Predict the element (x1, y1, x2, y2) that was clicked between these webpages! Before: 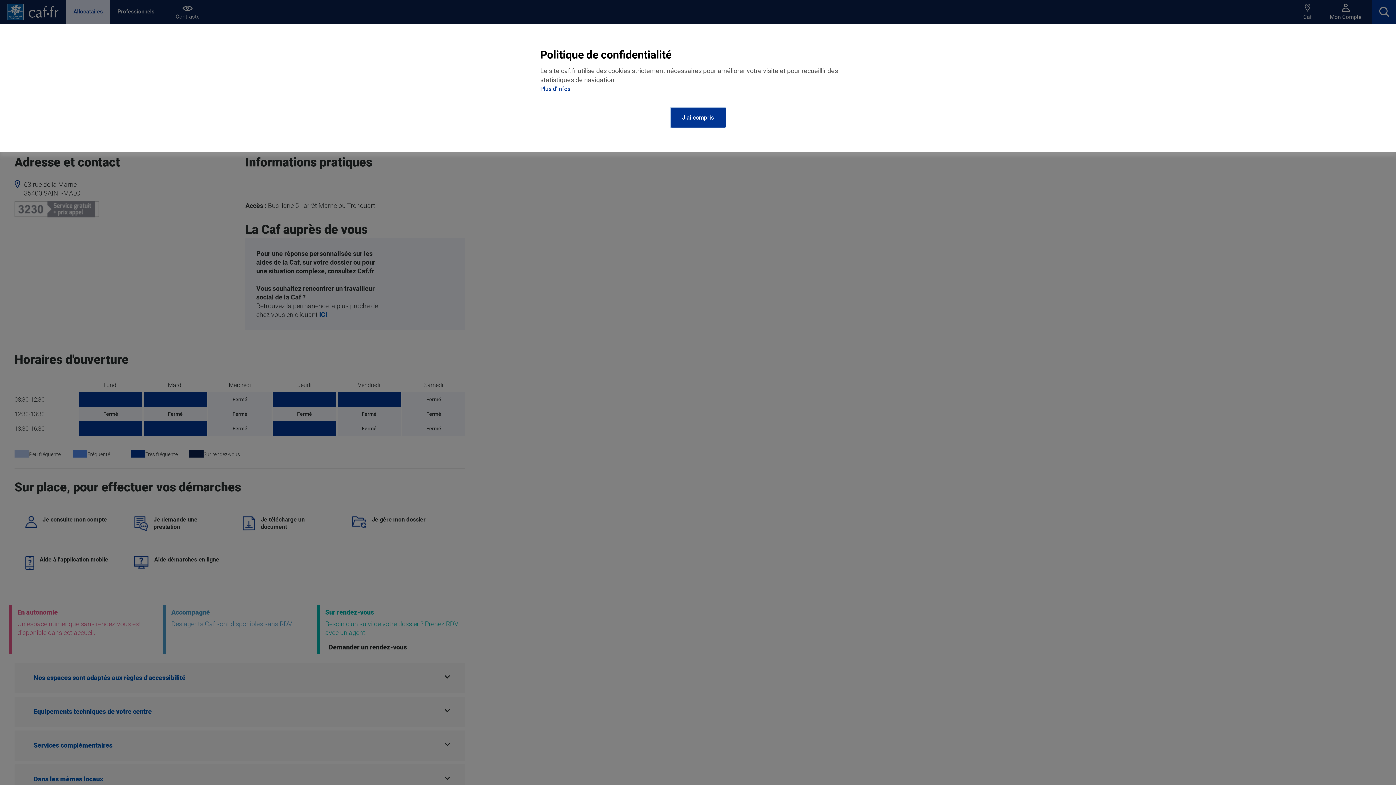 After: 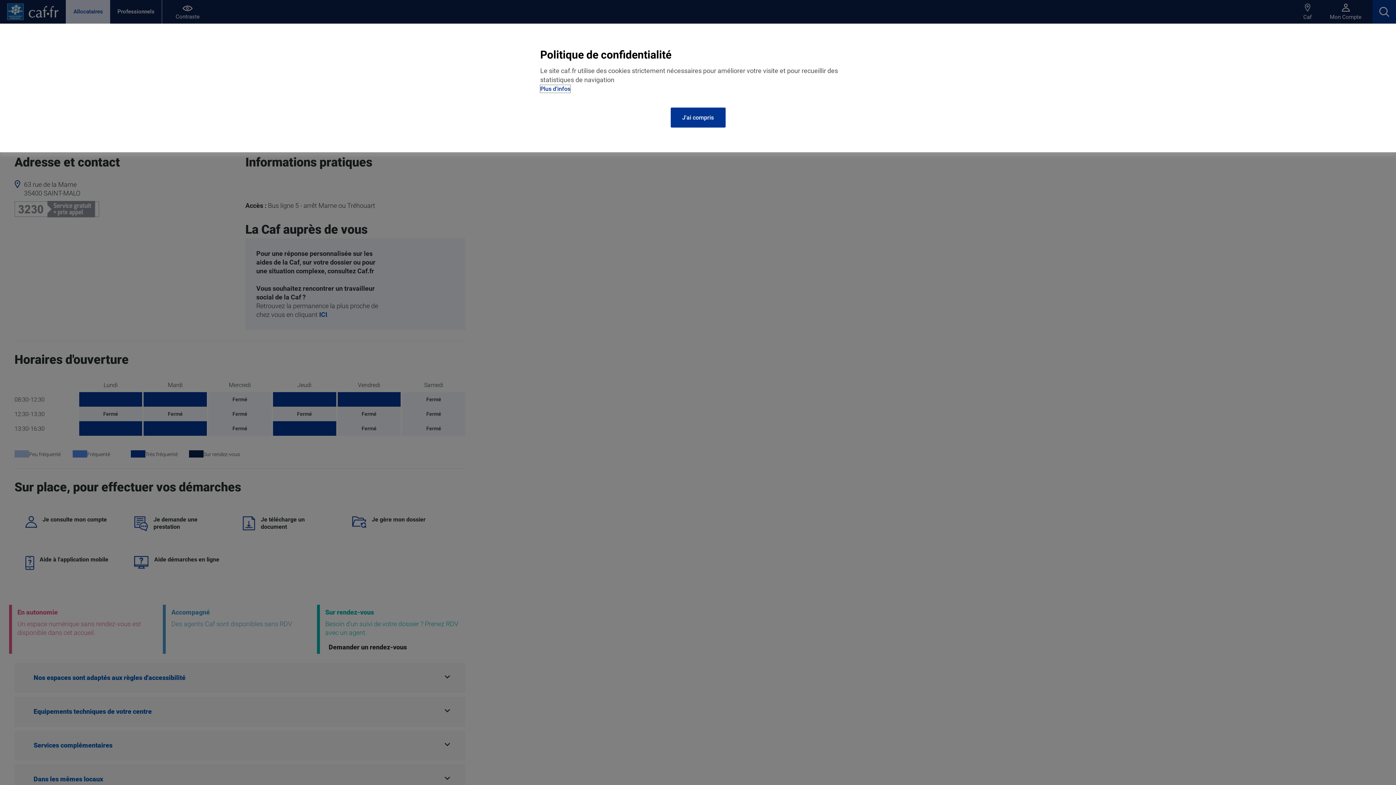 Action: label: Plus d'infos bbox: (540, 85, 570, 92)